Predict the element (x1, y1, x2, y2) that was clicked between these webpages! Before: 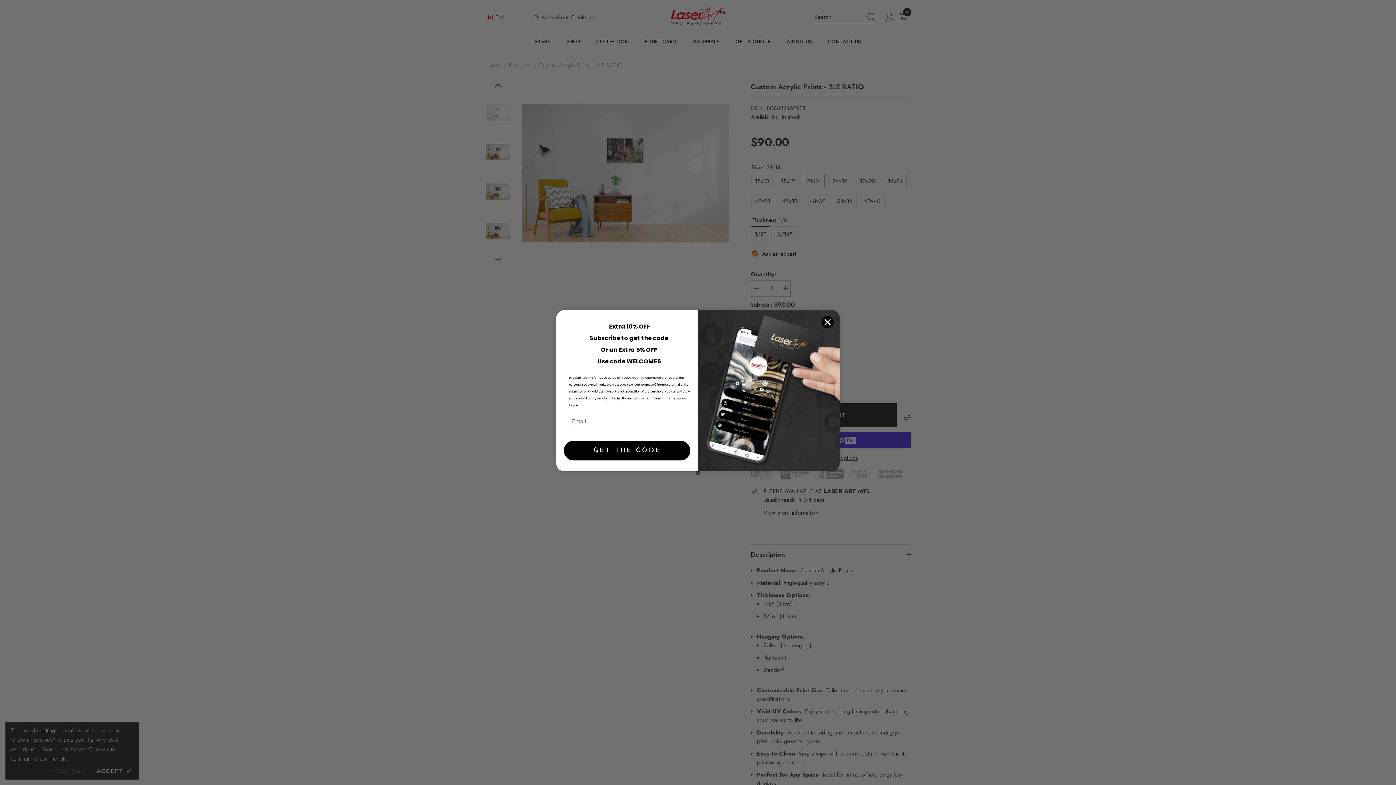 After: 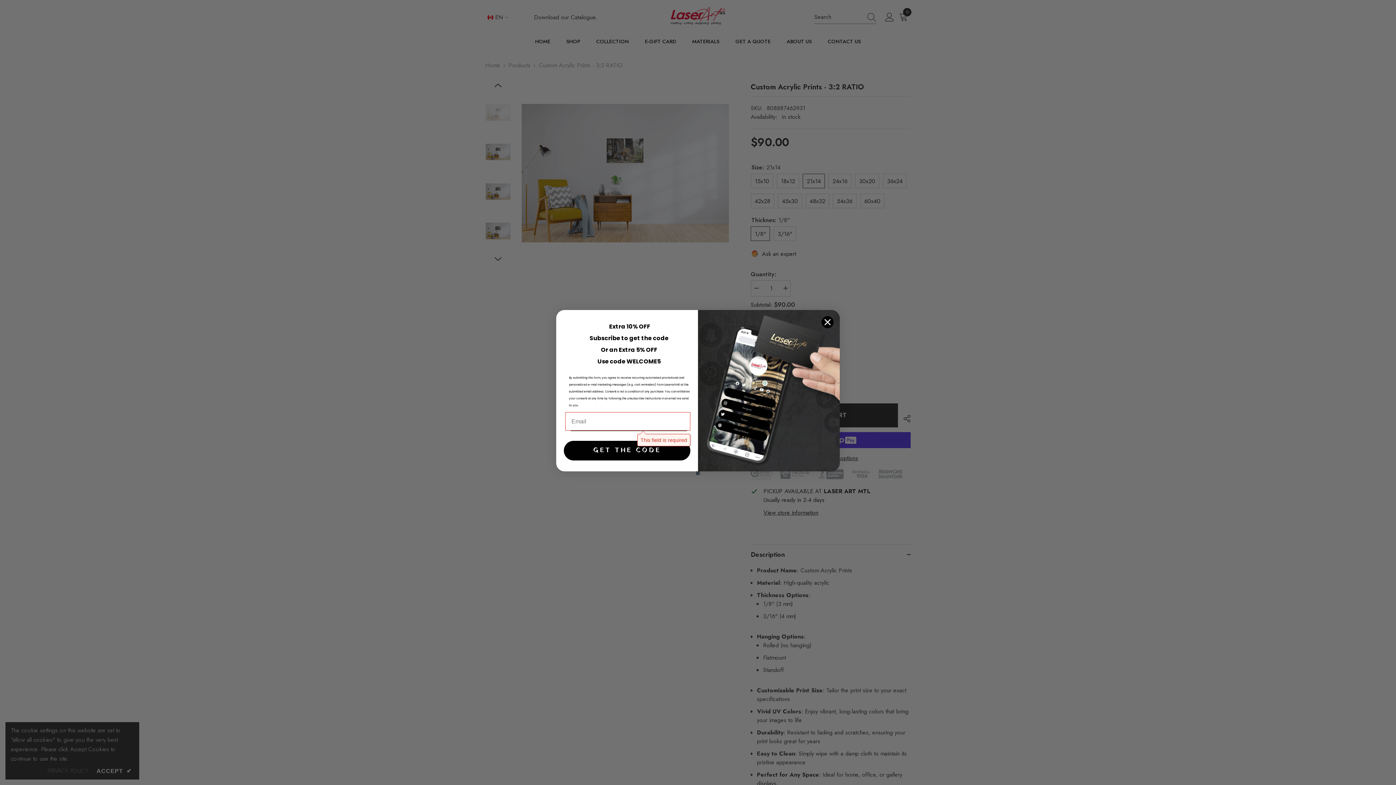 Action: label: GET THE CODE bbox: (564, 441, 690, 460)